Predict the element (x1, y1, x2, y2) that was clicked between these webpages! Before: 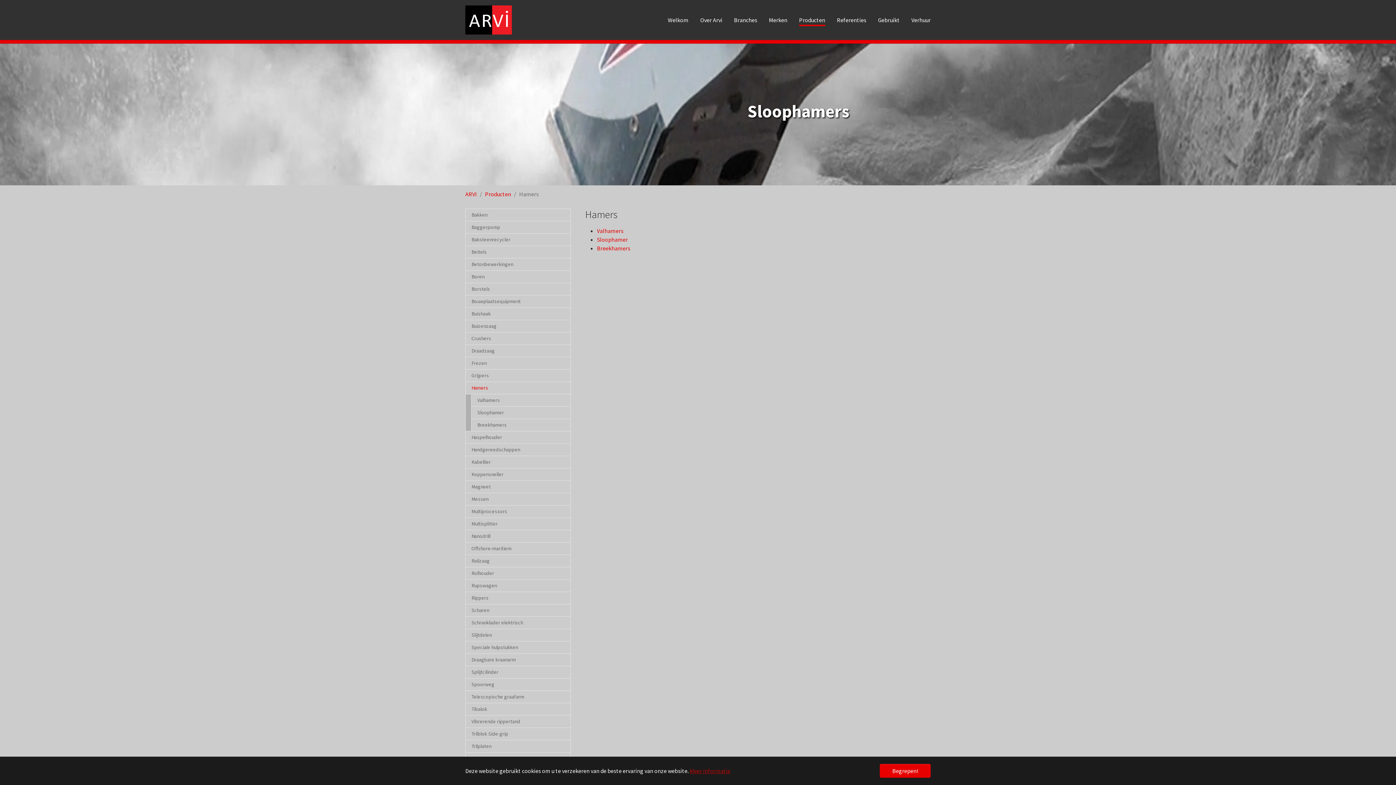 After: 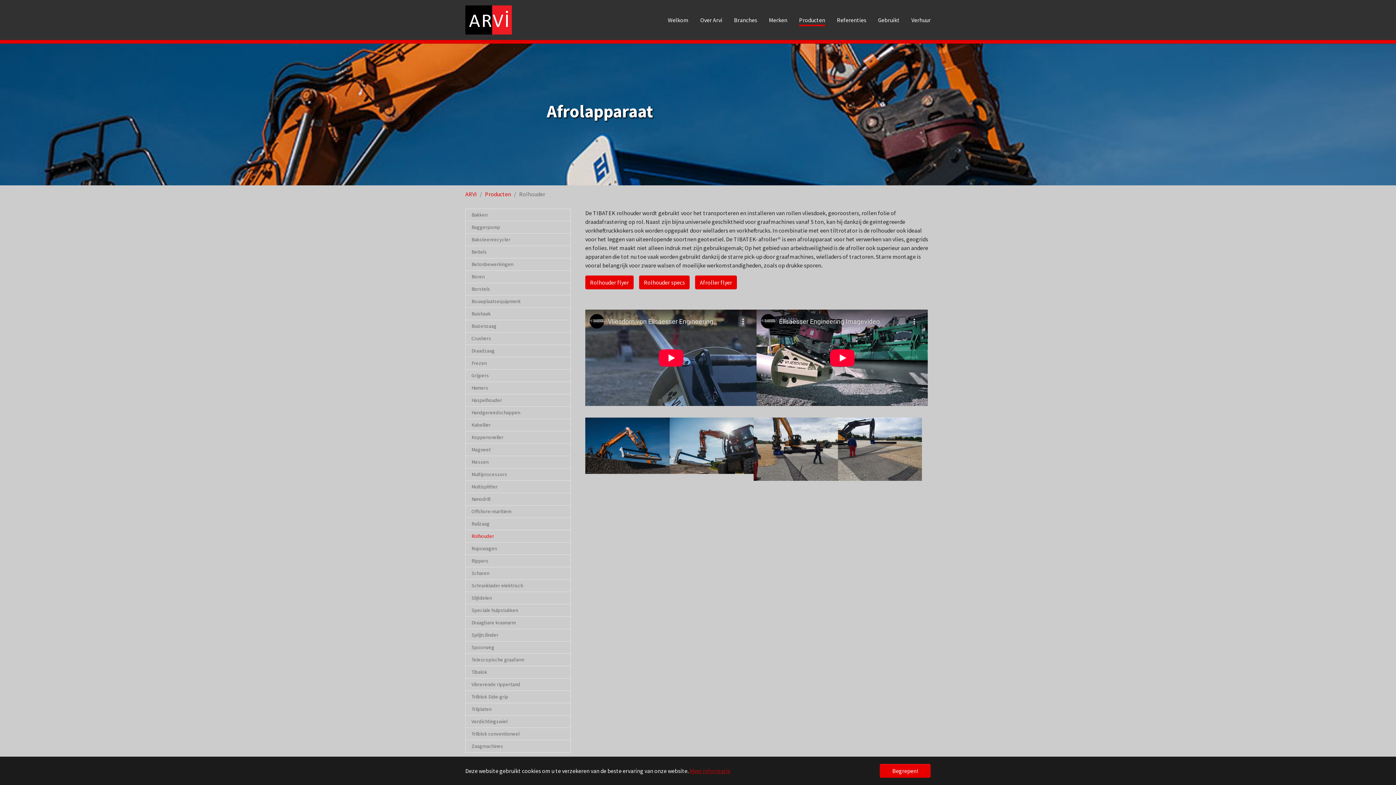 Action: label: Rolhouder bbox: (465, 567, 570, 580)